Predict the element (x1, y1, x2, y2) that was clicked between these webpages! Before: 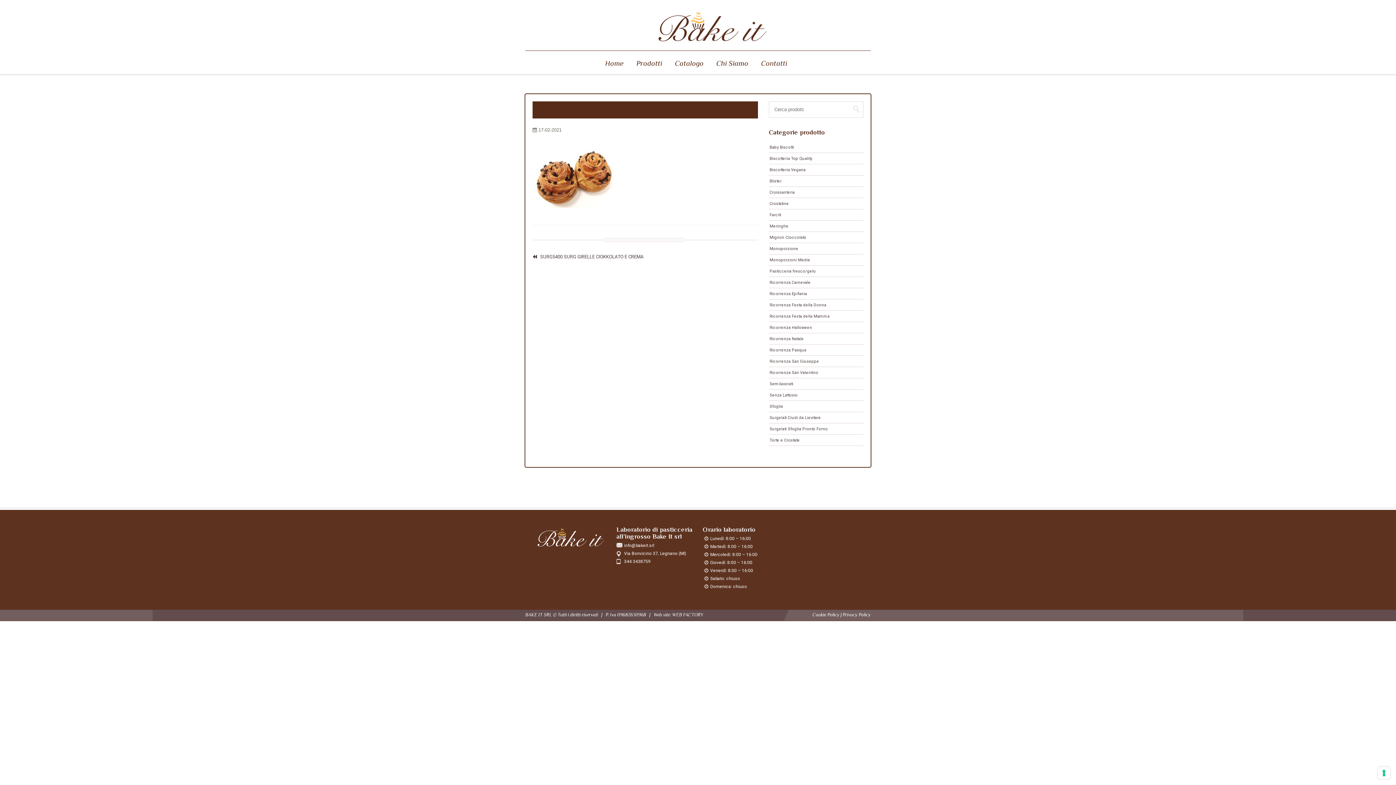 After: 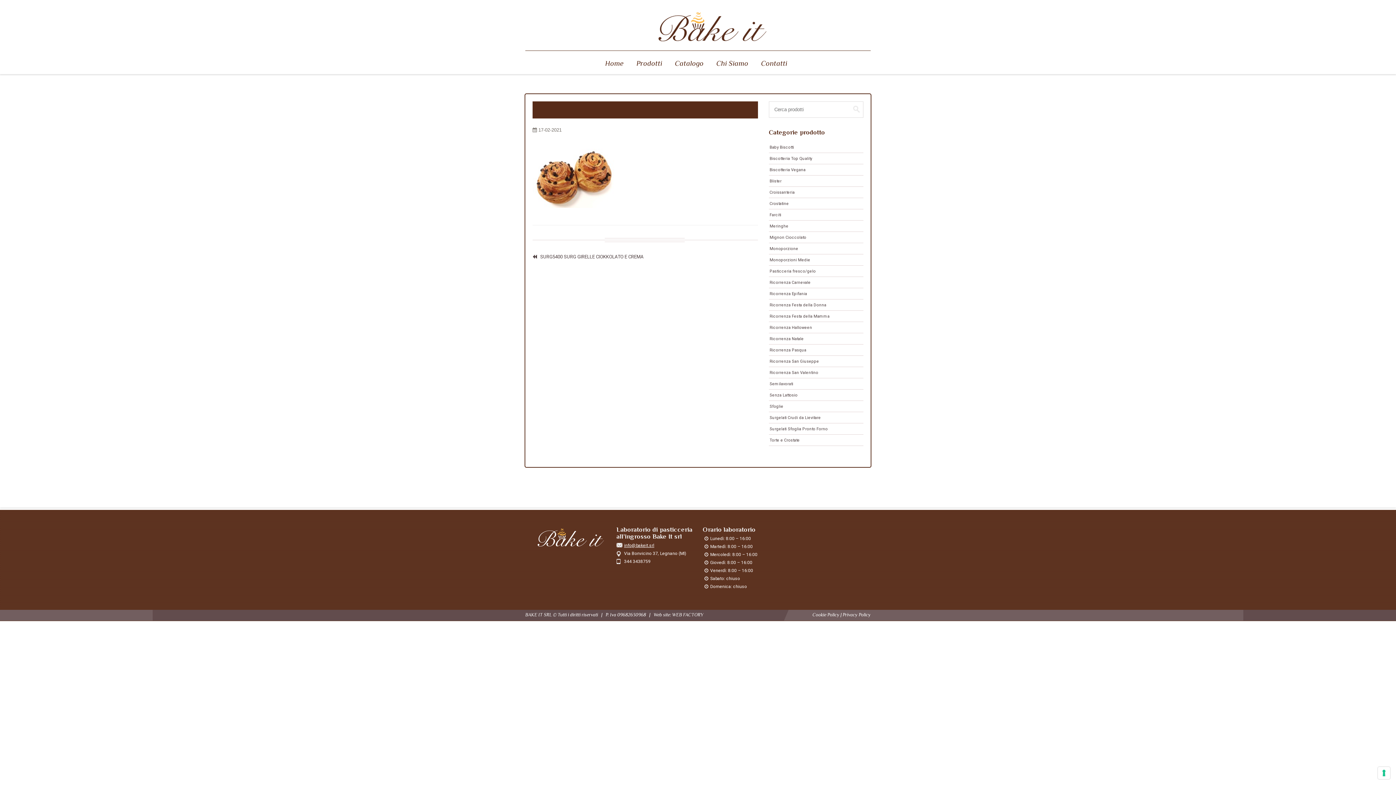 Action: bbox: (624, 543, 654, 548) label: info@bakeit.srl